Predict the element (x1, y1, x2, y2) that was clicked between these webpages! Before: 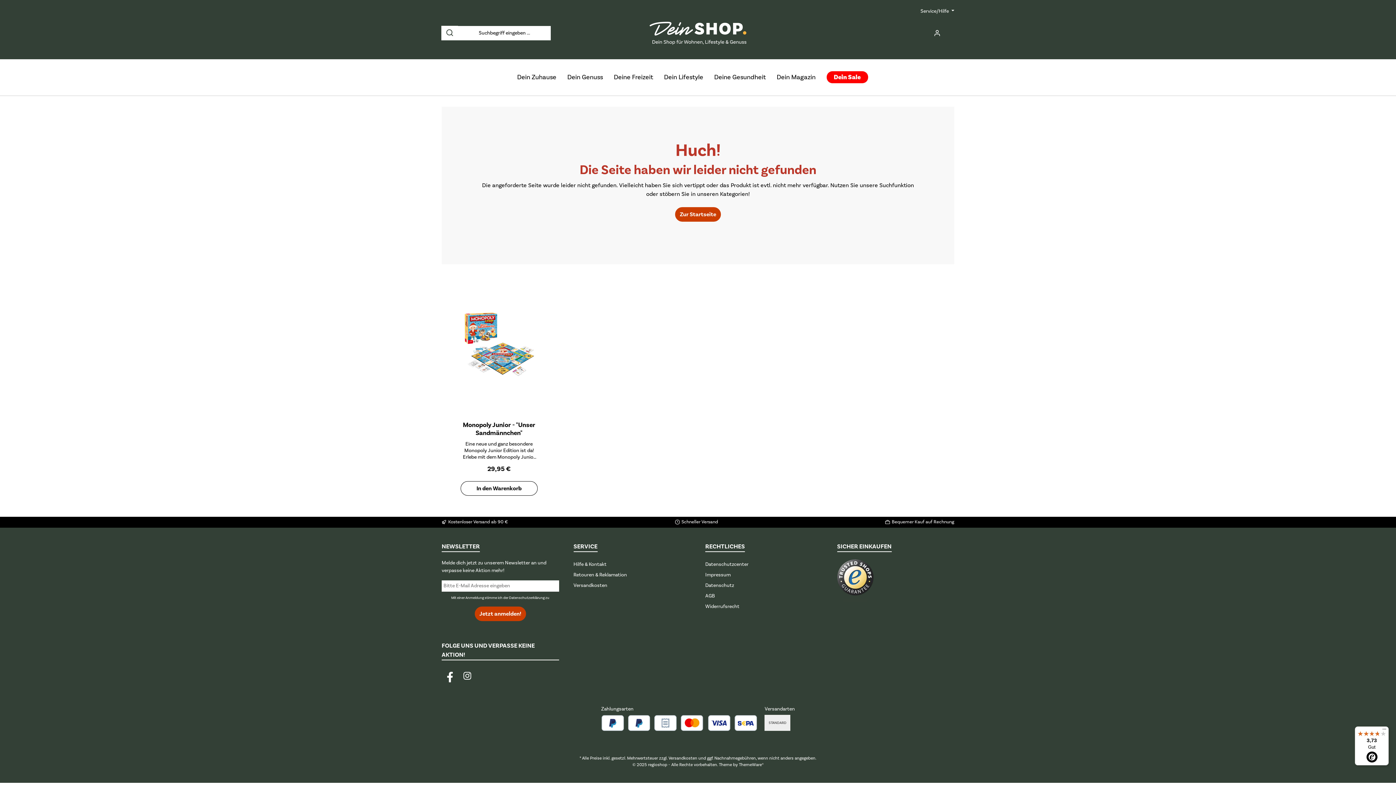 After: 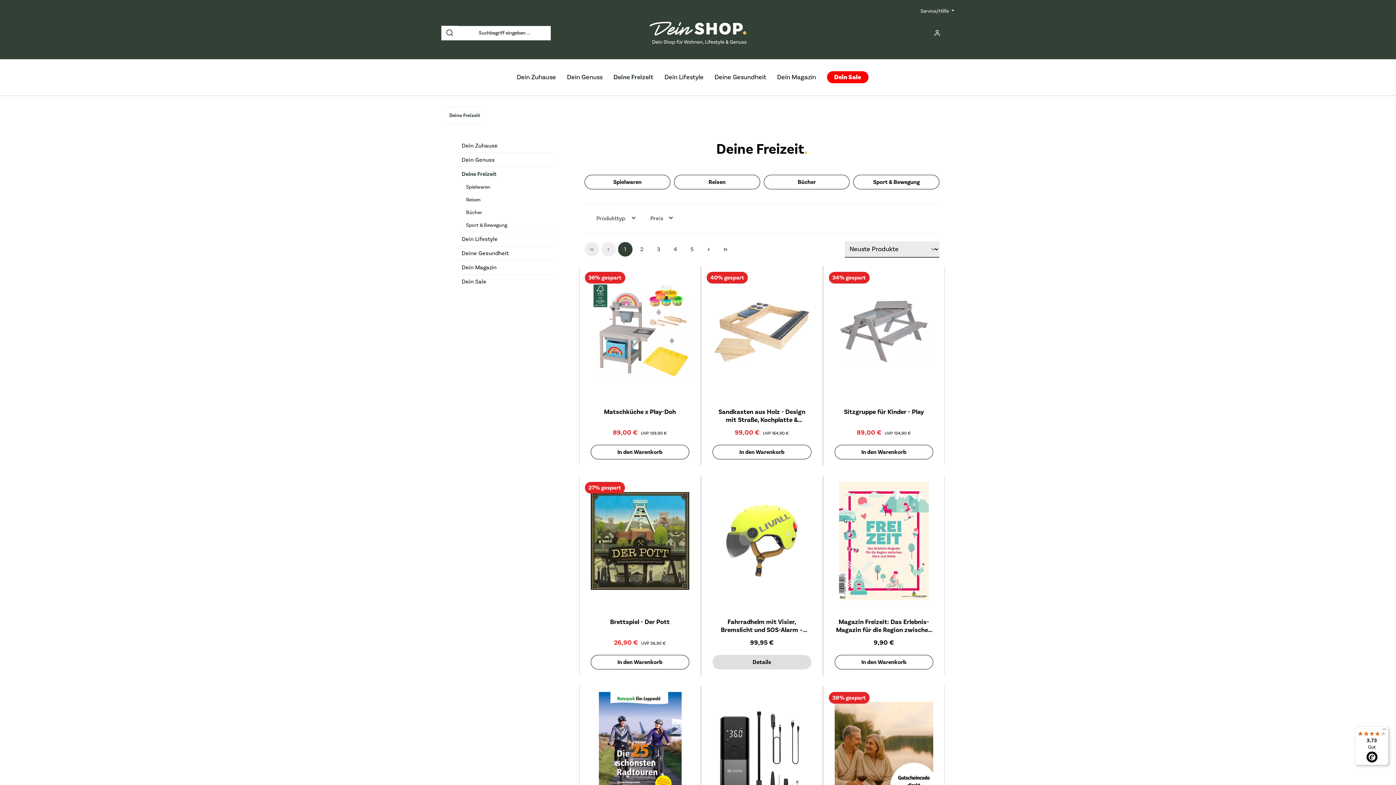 Action: bbox: (614, 59, 664, 95) label: Deine Freizeit